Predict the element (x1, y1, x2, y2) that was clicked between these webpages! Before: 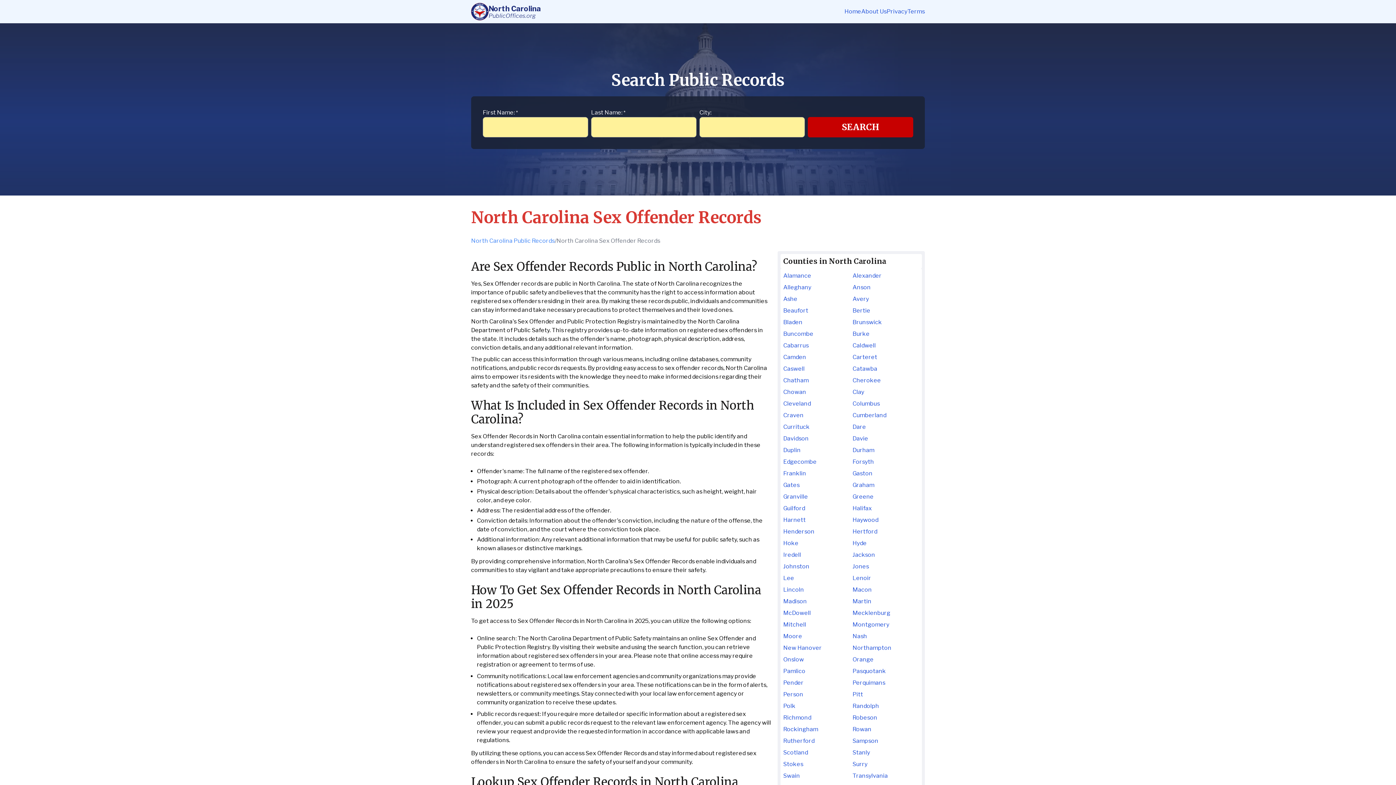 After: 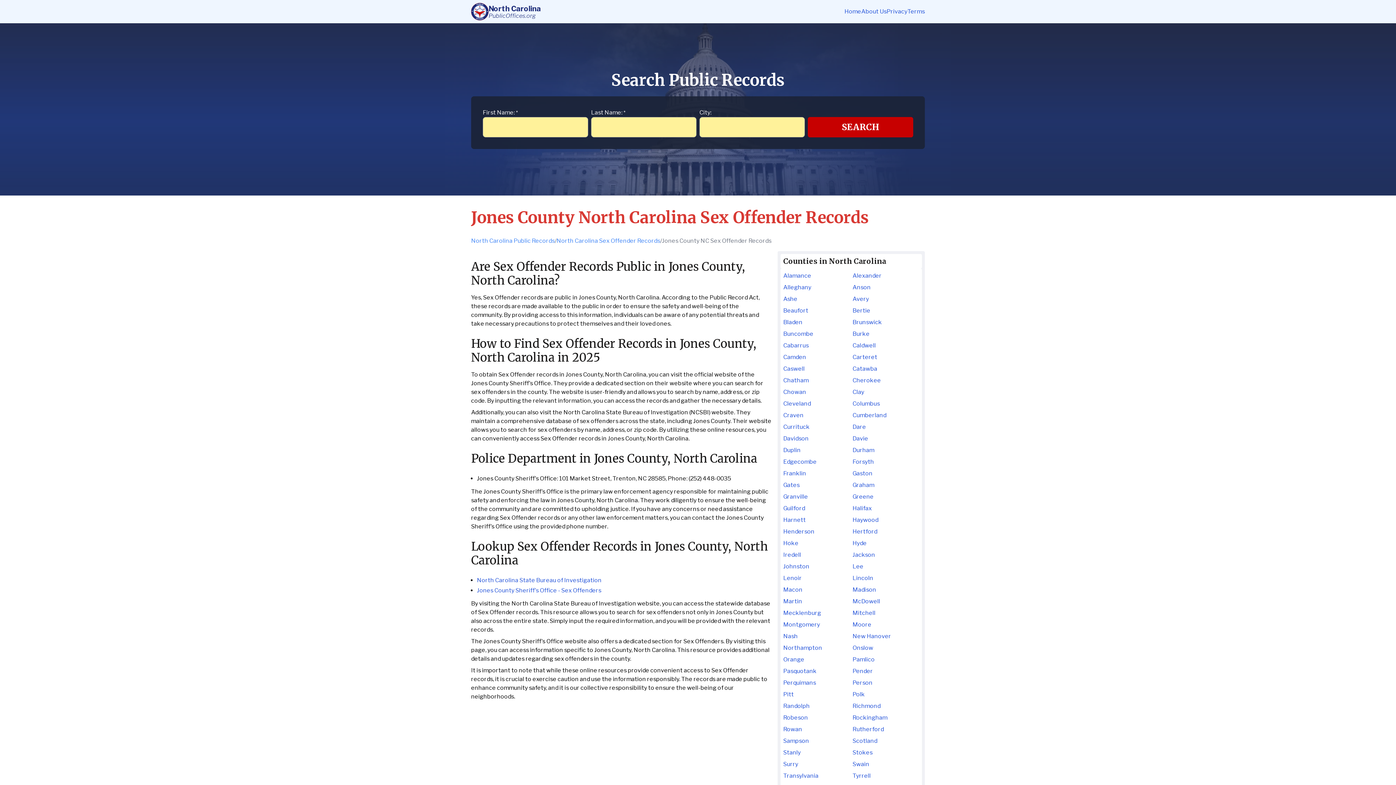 Action: bbox: (852, 562, 919, 571) label: Jones